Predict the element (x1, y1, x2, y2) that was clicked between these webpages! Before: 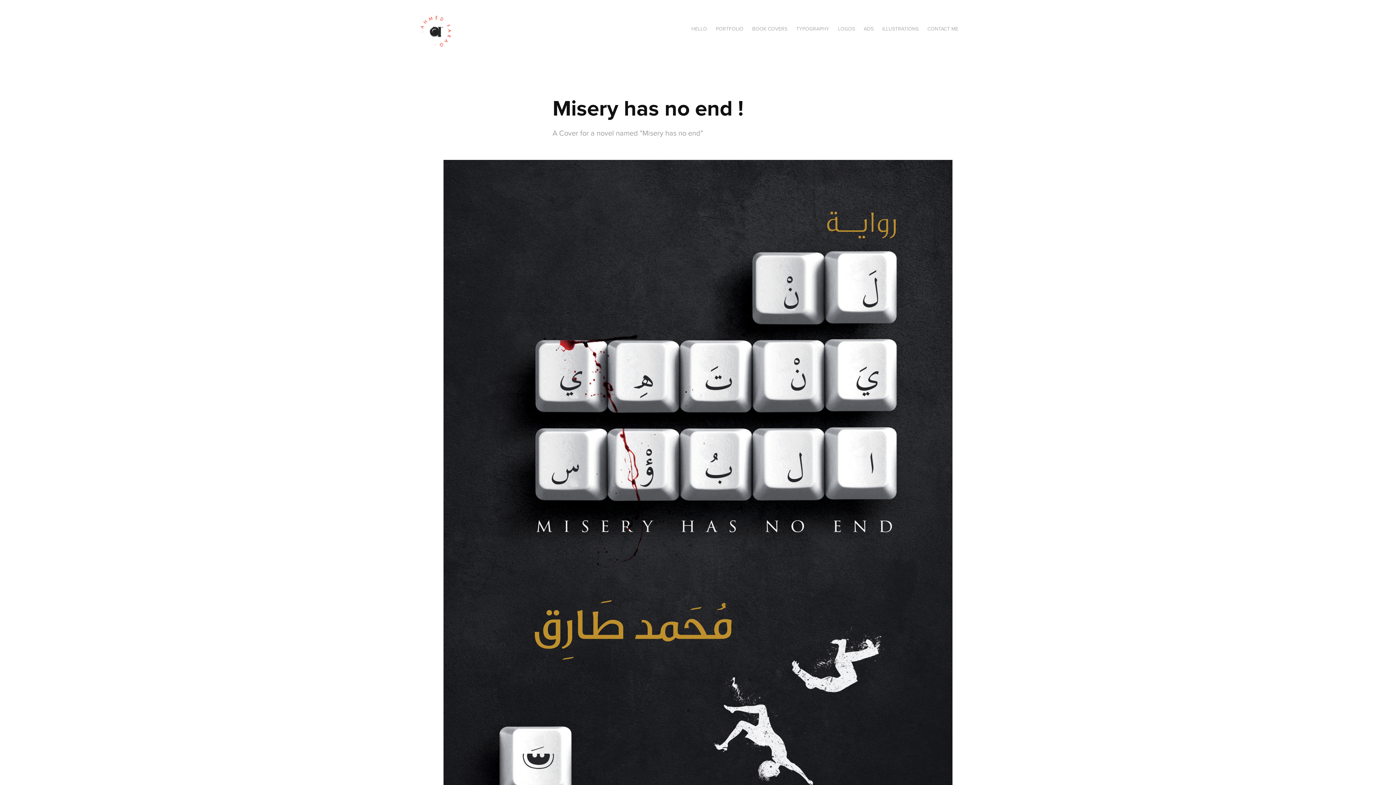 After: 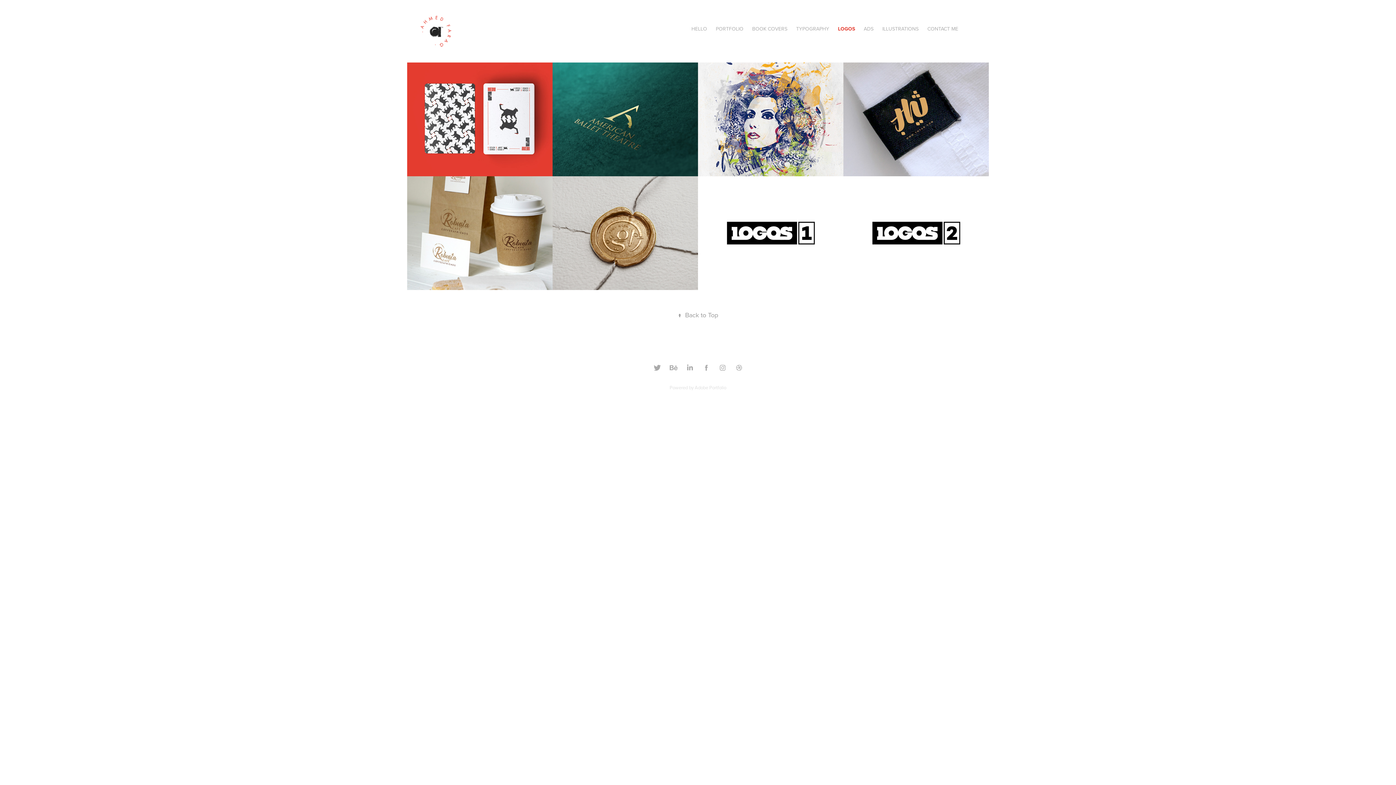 Action: label: LOGOS bbox: (838, 25, 855, 32)